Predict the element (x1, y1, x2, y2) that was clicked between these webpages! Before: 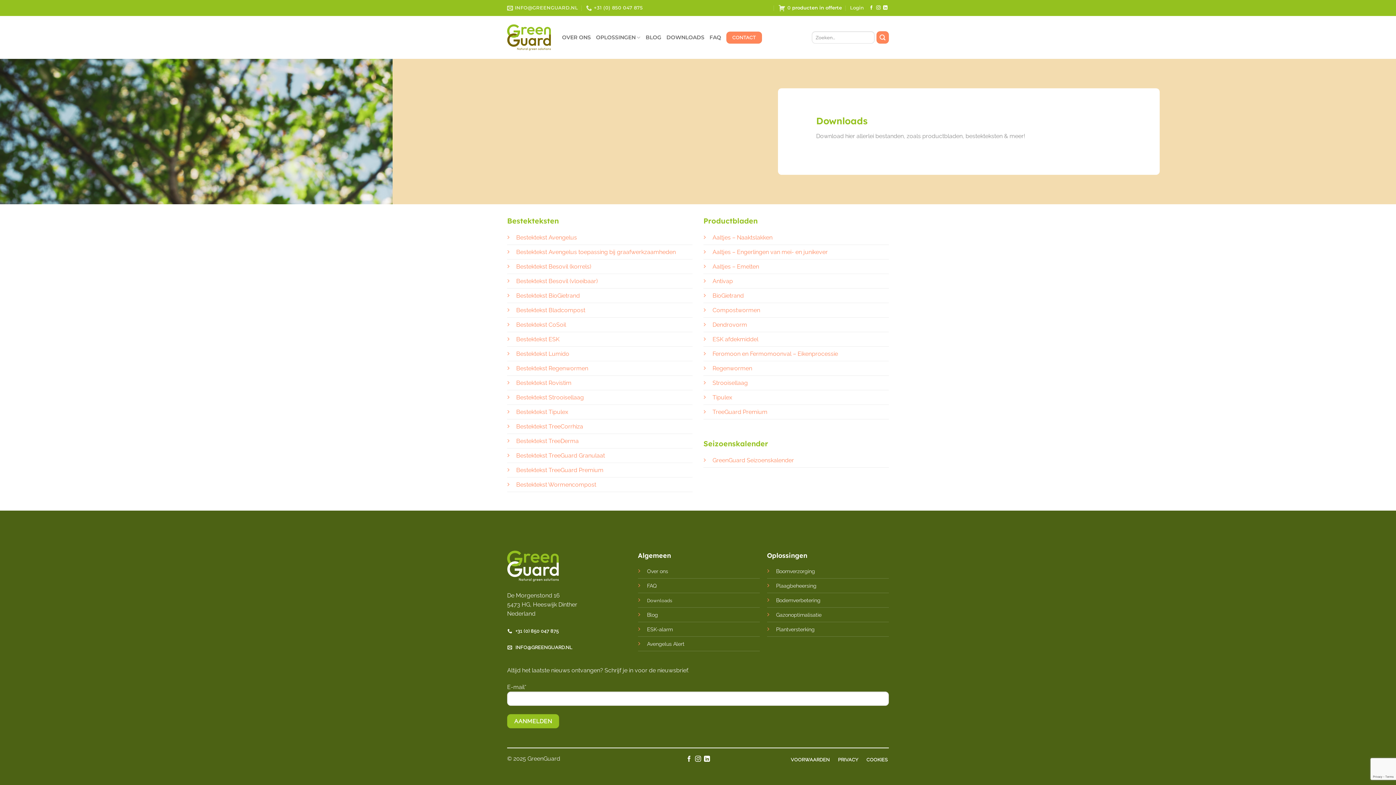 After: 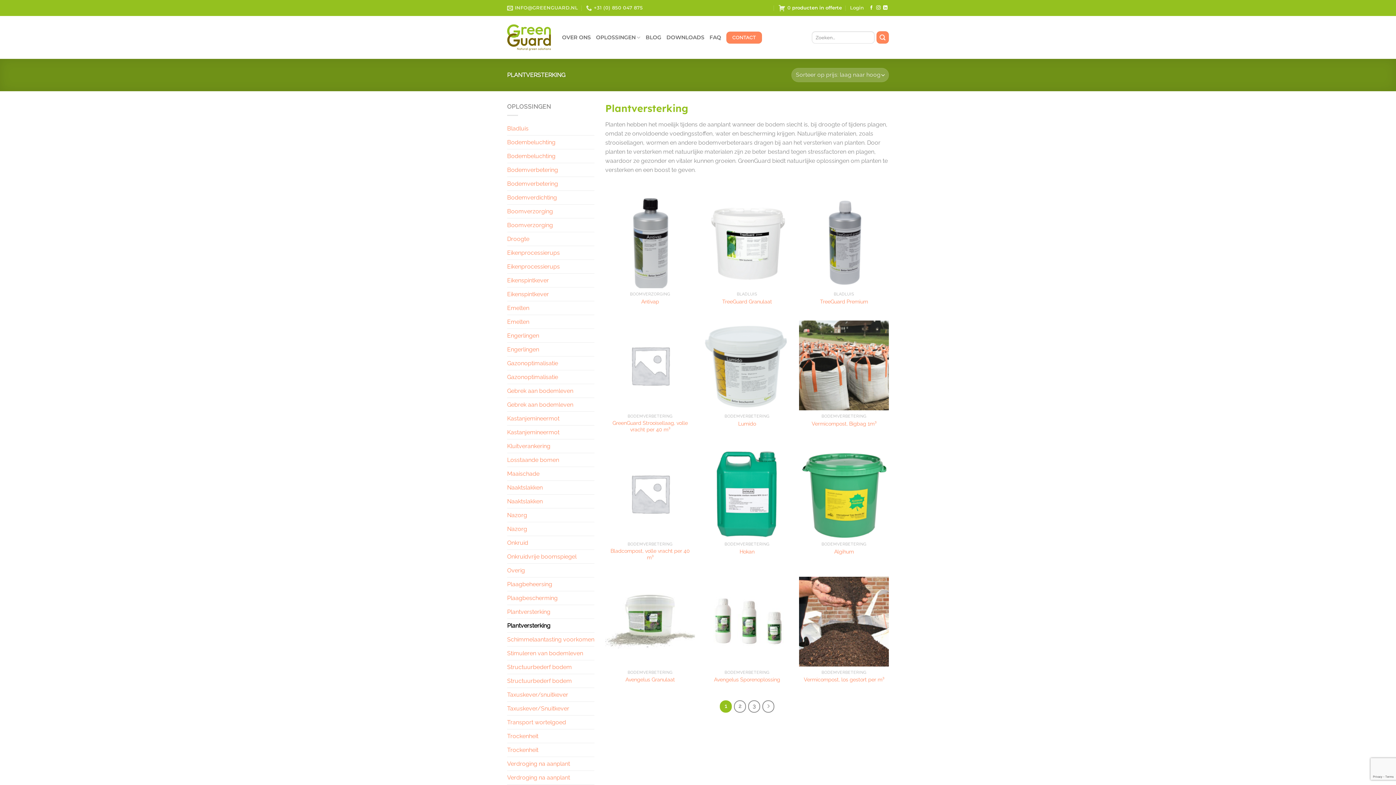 Action: label: Plantversterking bbox: (776, 626, 814, 633)